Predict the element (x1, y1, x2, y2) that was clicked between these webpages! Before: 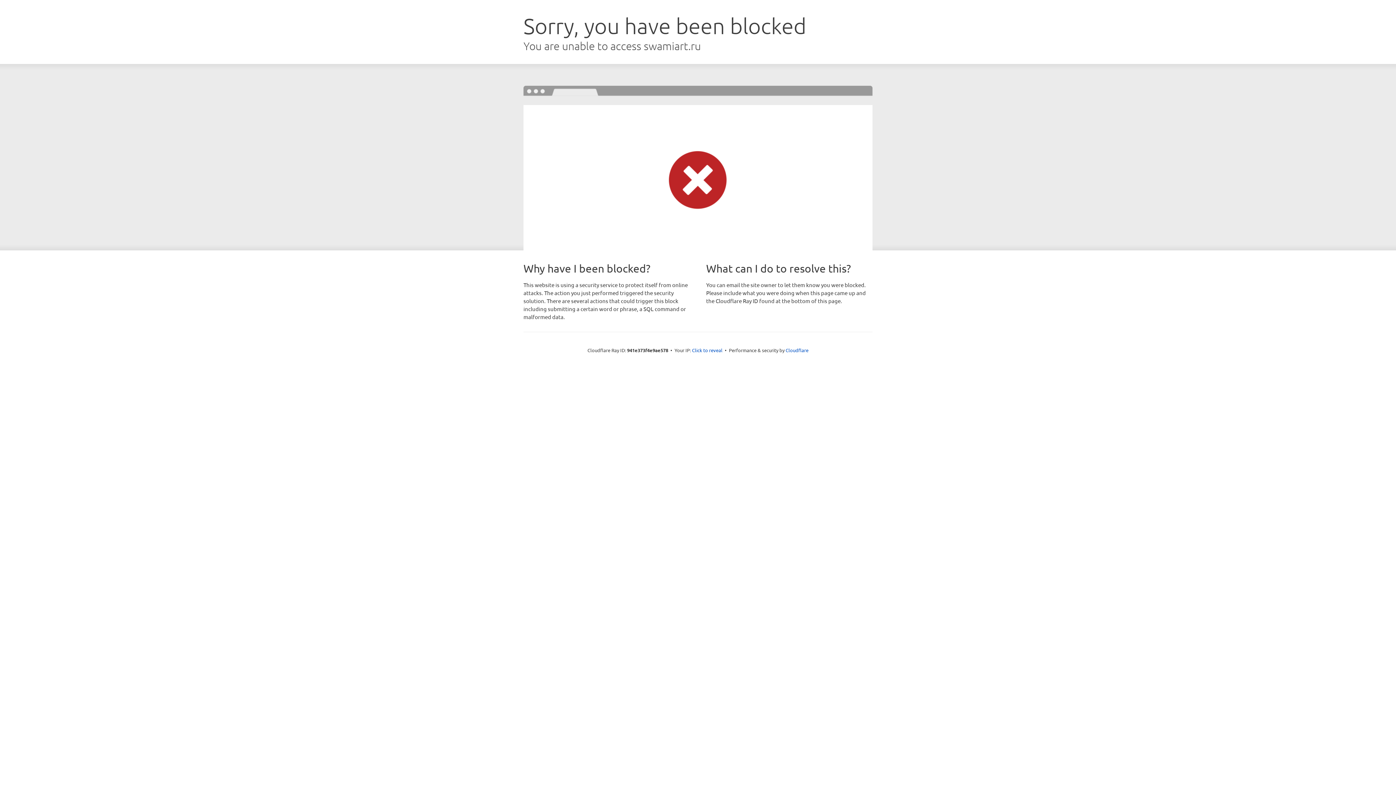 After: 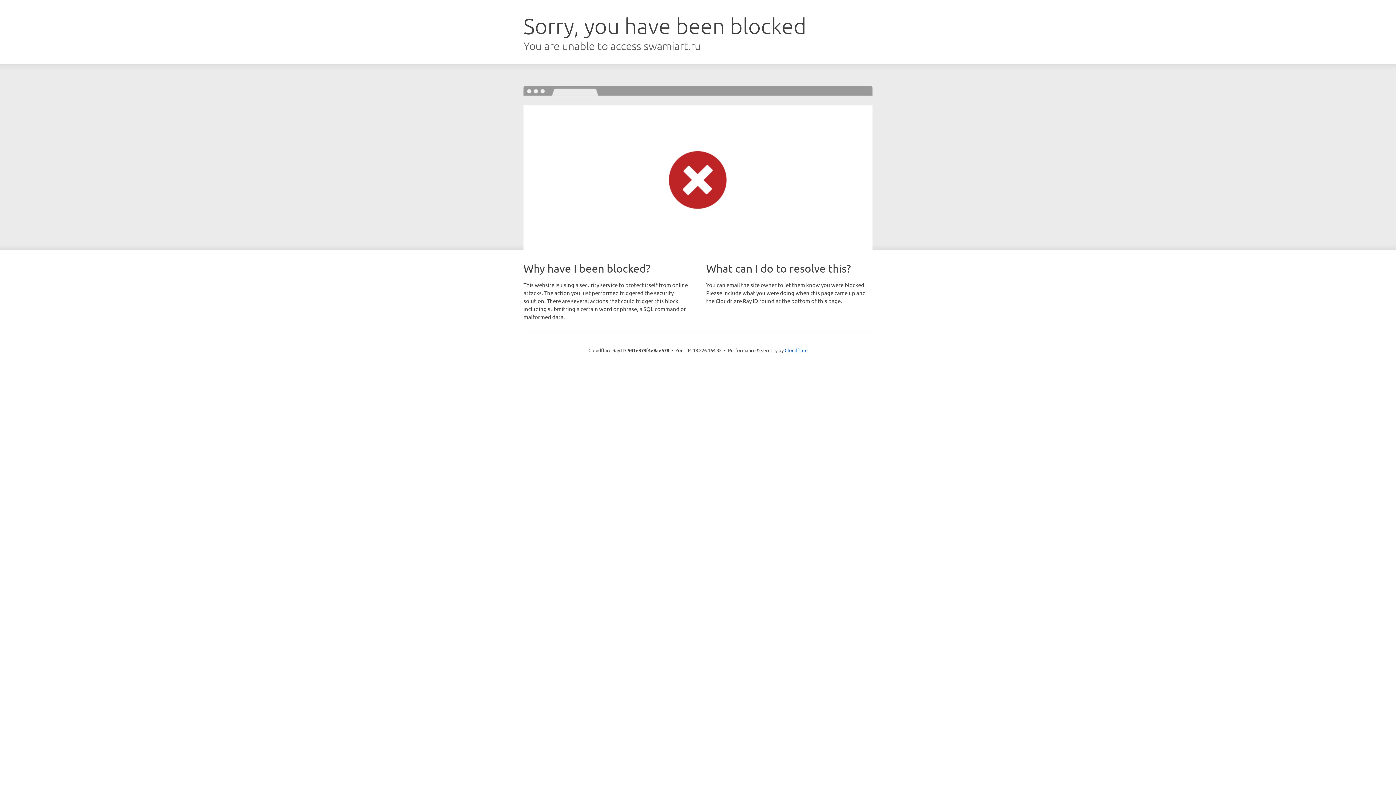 Action: bbox: (692, 346, 722, 353) label: Click to reveal